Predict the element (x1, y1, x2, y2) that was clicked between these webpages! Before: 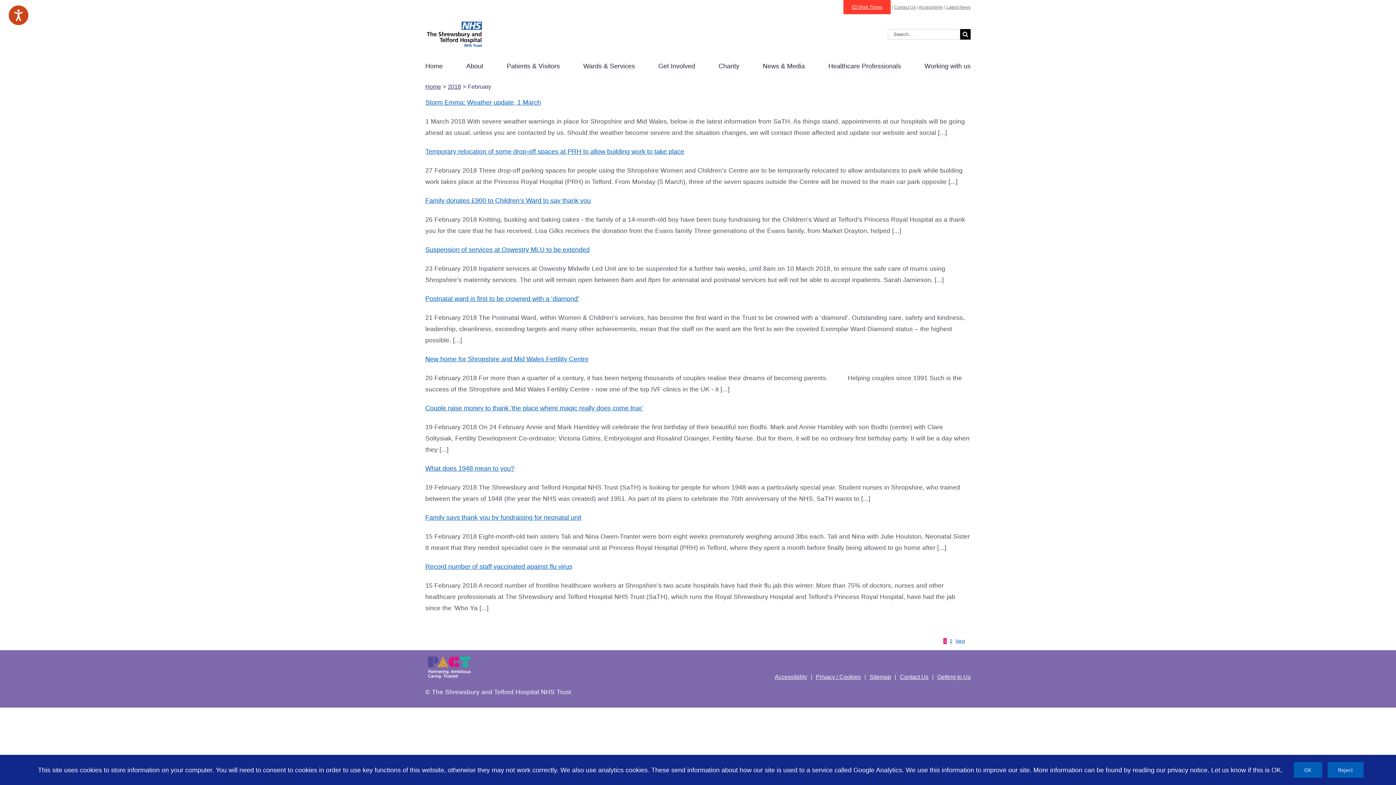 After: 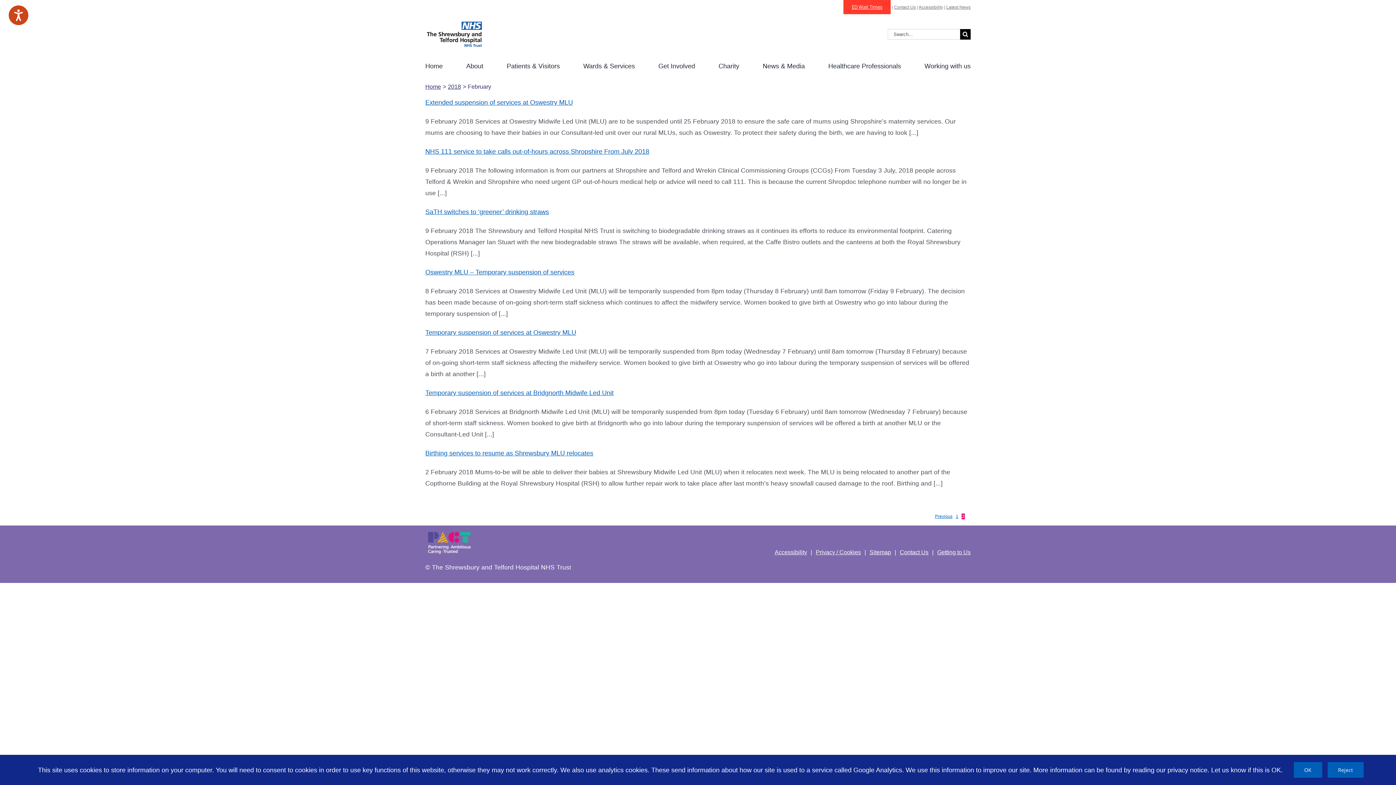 Action: label: Next bbox: (956, 636, 965, 646)